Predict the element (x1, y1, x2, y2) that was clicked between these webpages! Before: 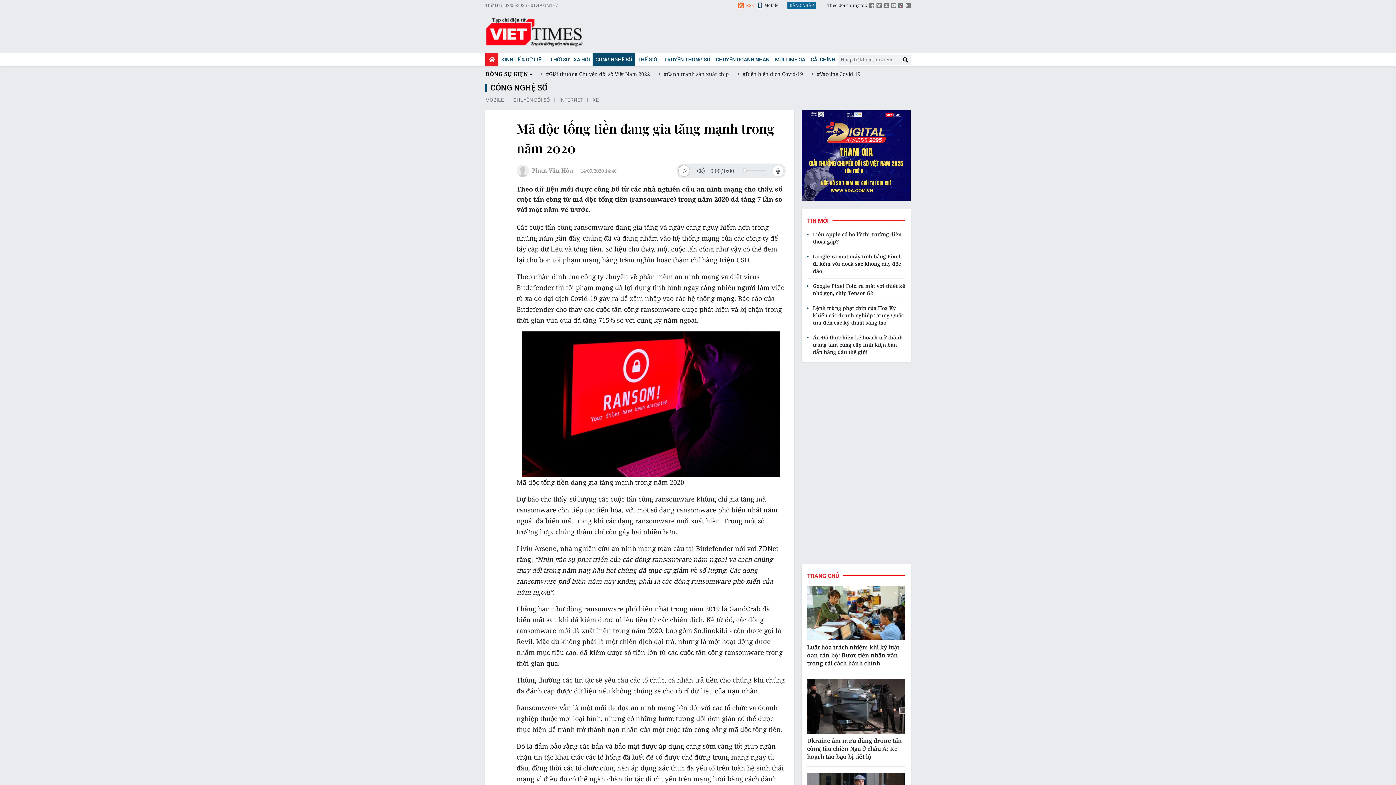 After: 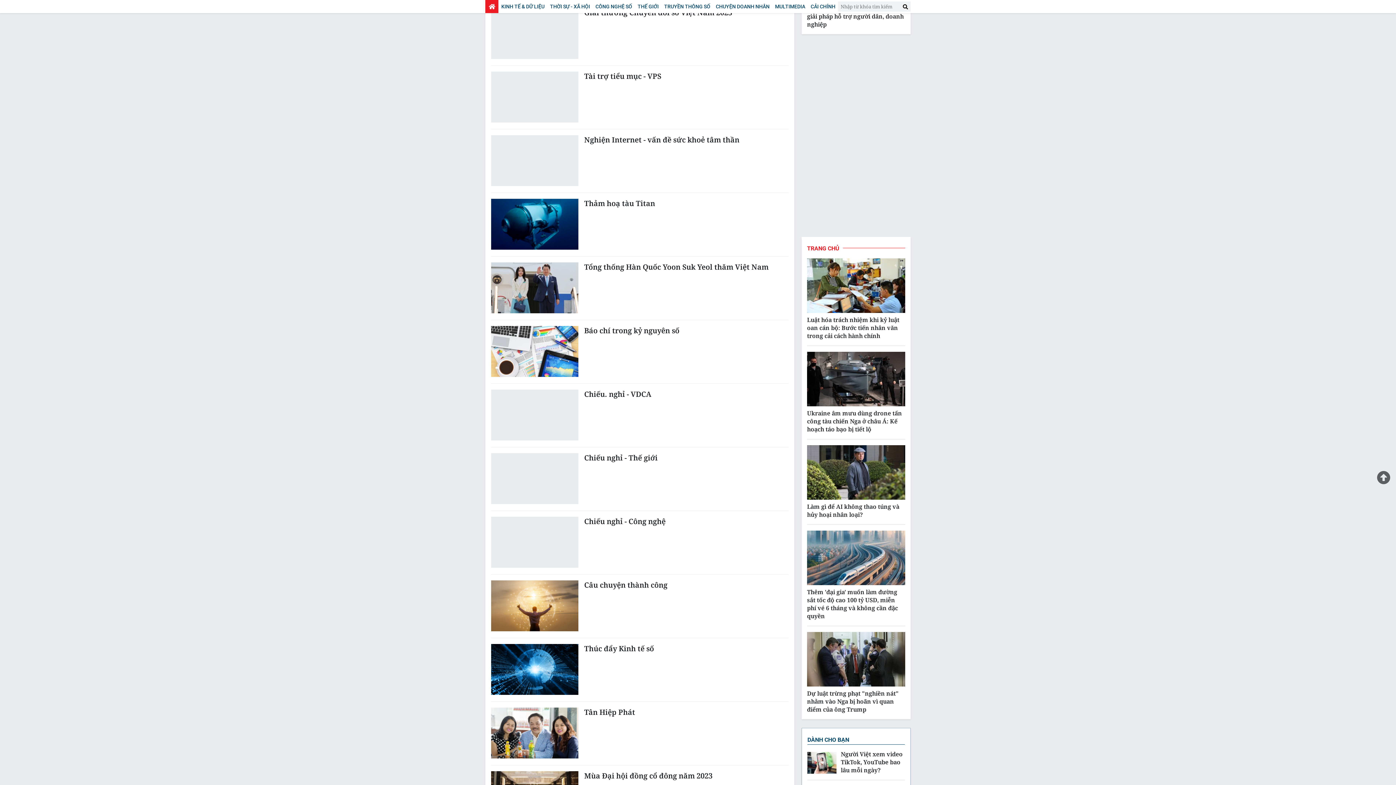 Action: label: DÒNG SỰ KIỆN » bbox: (485, 69, 532, 77)